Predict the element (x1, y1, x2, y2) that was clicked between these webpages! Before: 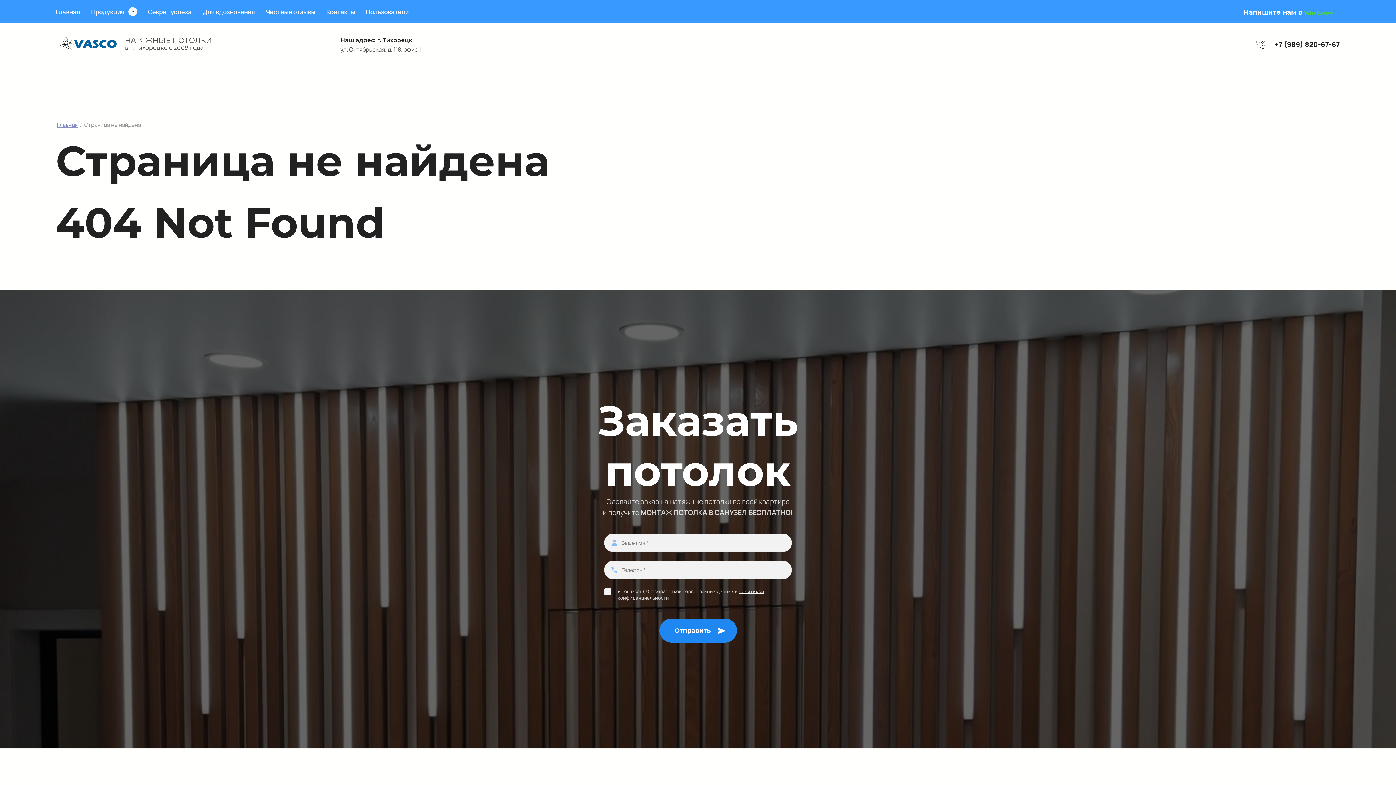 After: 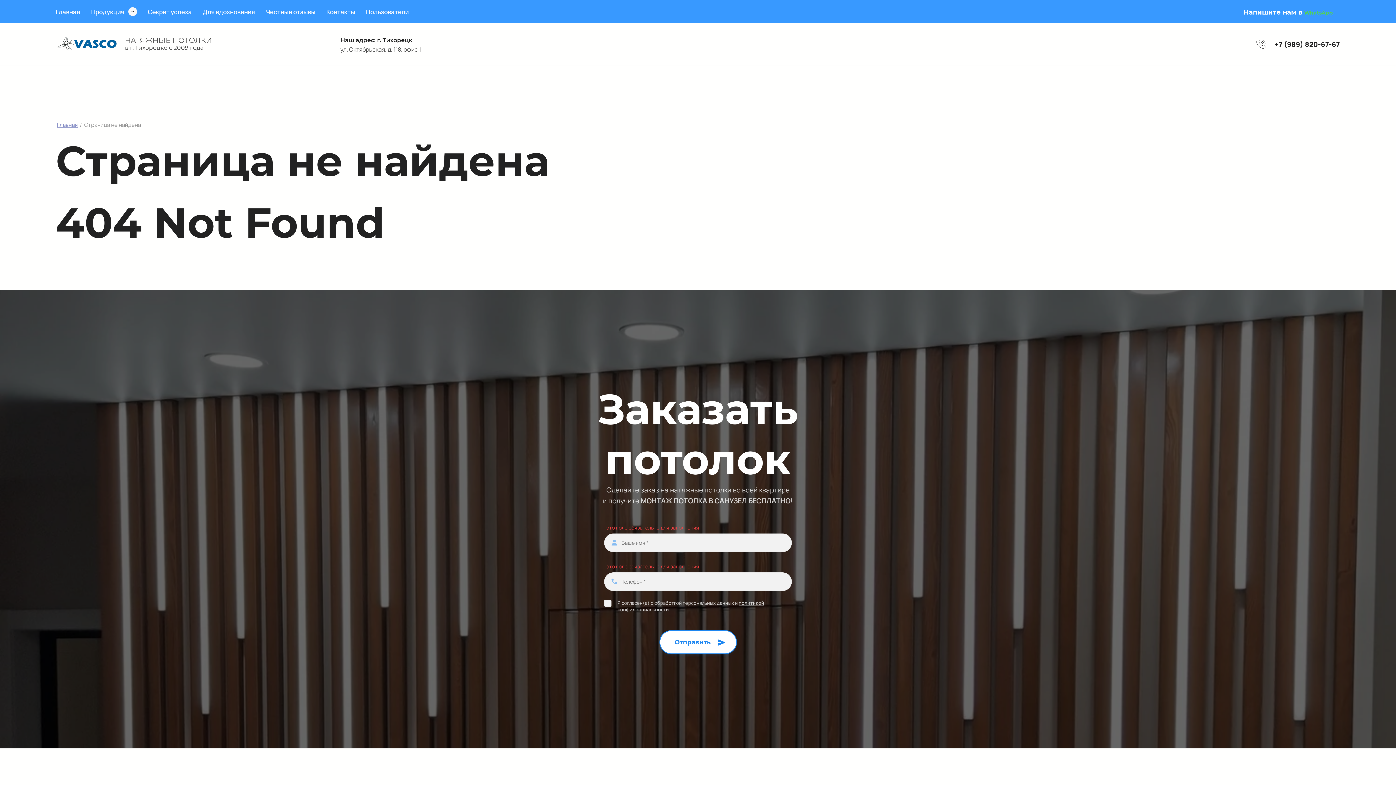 Action: label: Отправить bbox: (659, 618, 736, 642)